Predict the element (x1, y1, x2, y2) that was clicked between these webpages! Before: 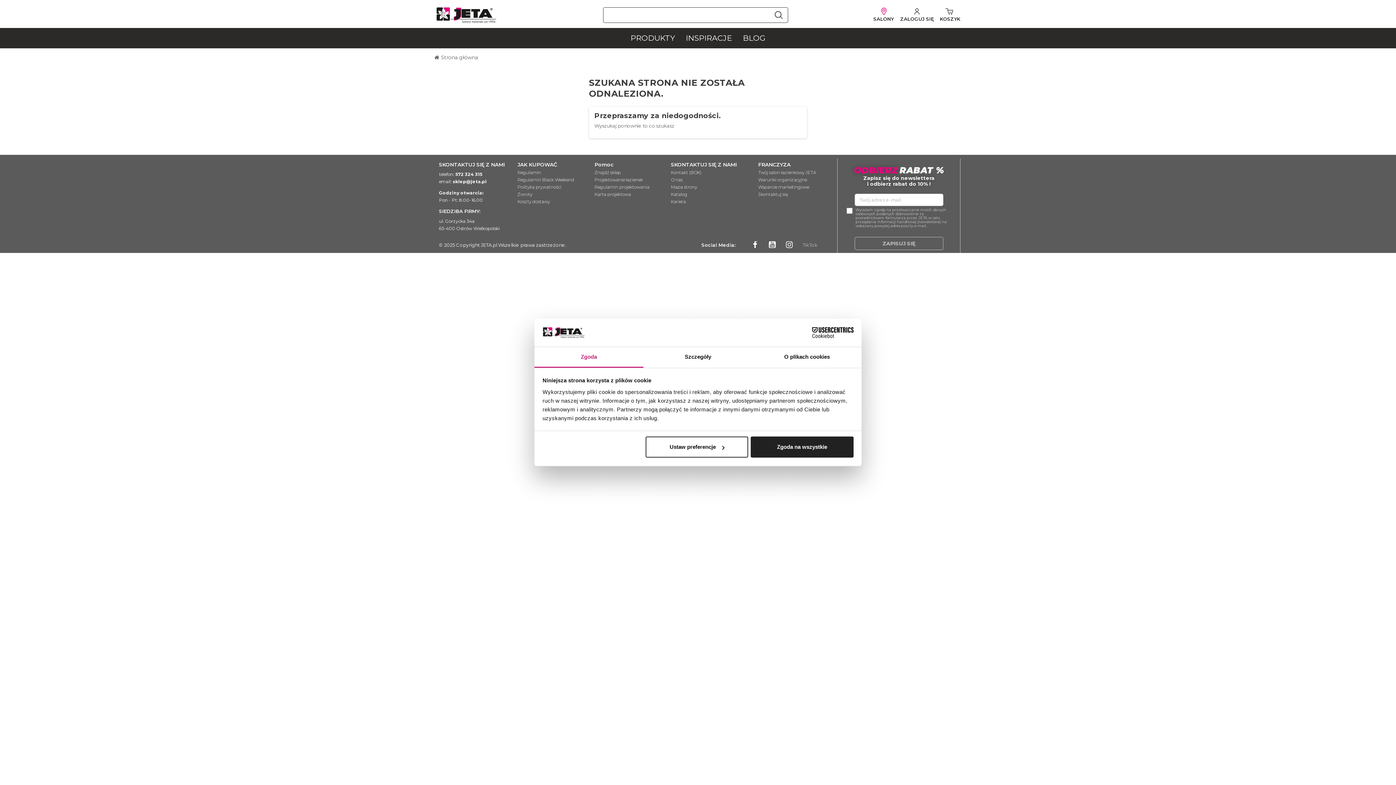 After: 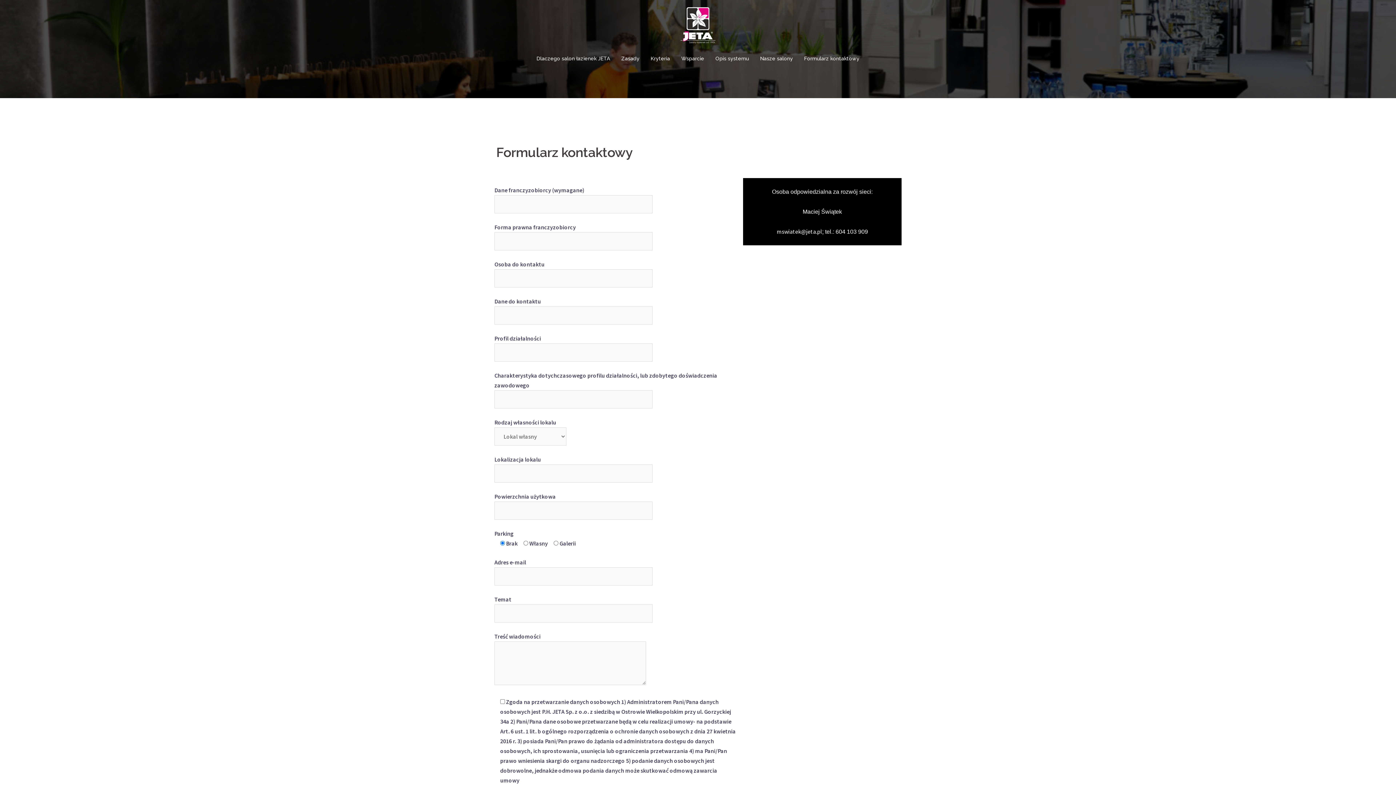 Action: label: Skontaktuj się bbox: (758, 191, 833, 198)